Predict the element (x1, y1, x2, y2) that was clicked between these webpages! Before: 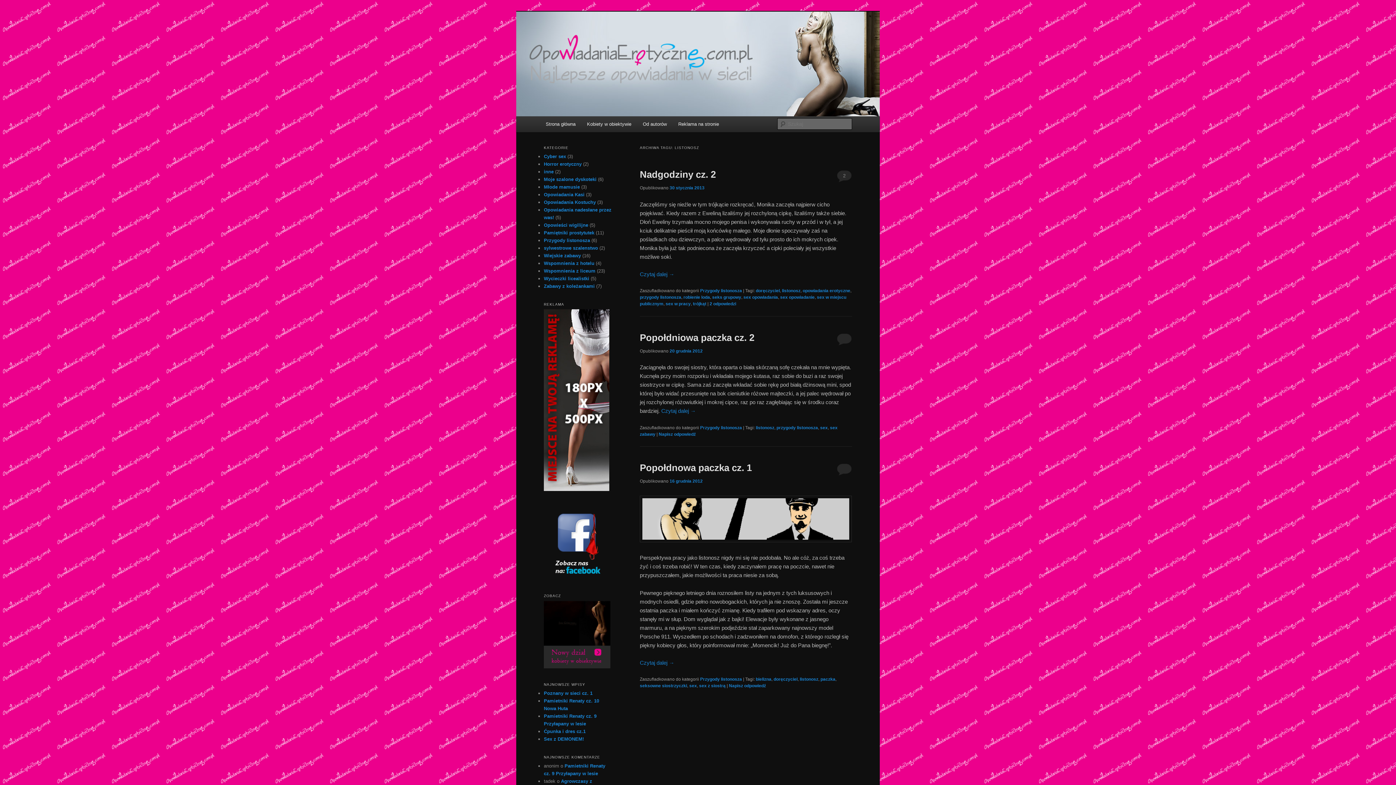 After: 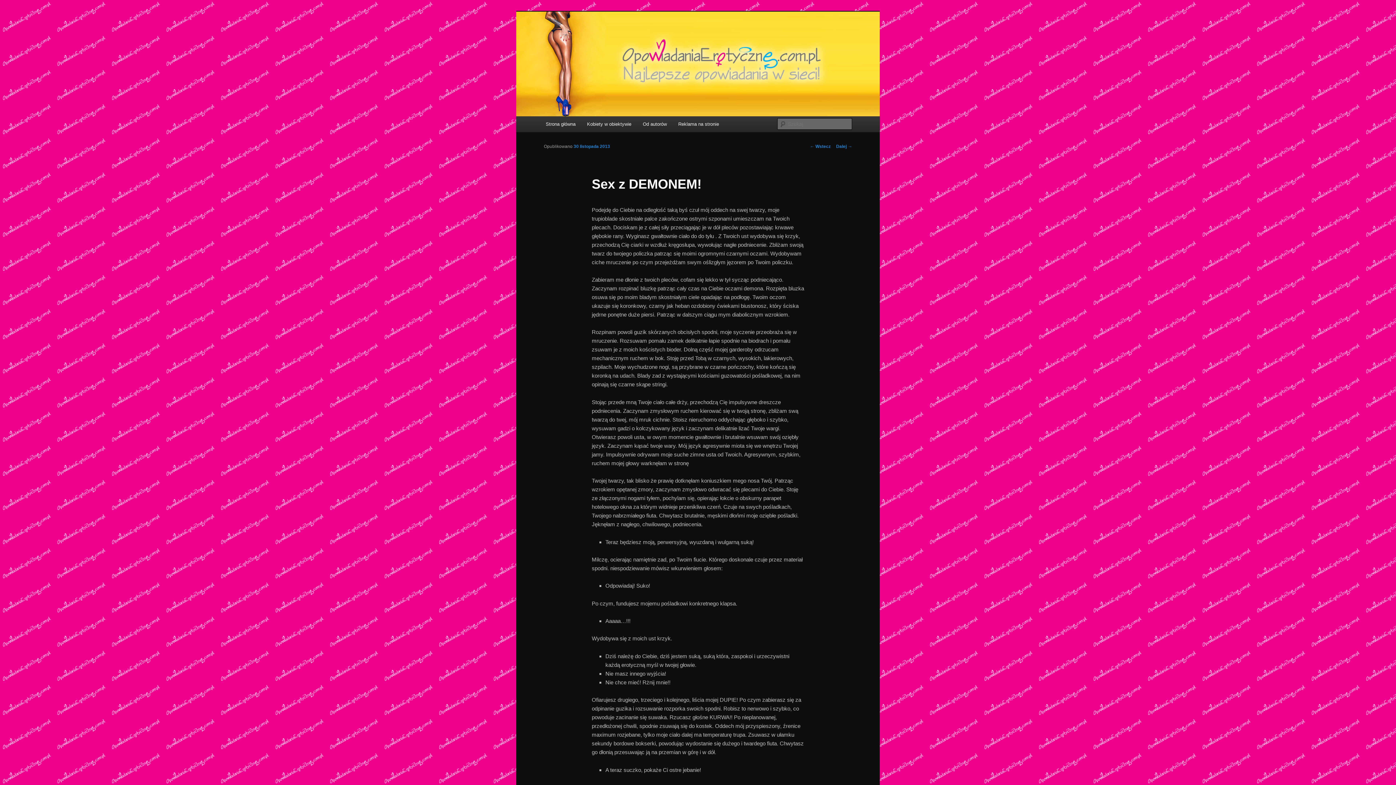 Action: label: Sex z DEMONEM! bbox: (544, 736, 584, 742)